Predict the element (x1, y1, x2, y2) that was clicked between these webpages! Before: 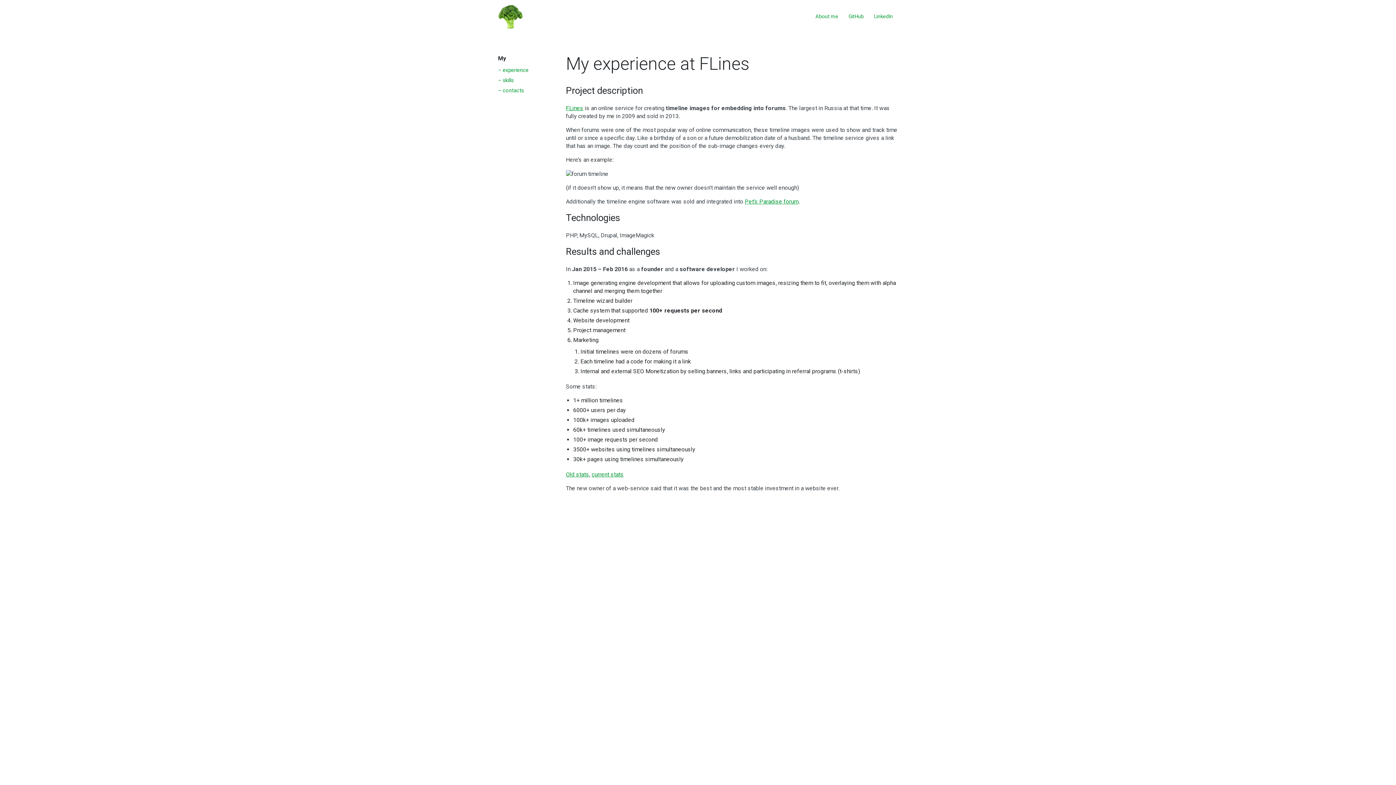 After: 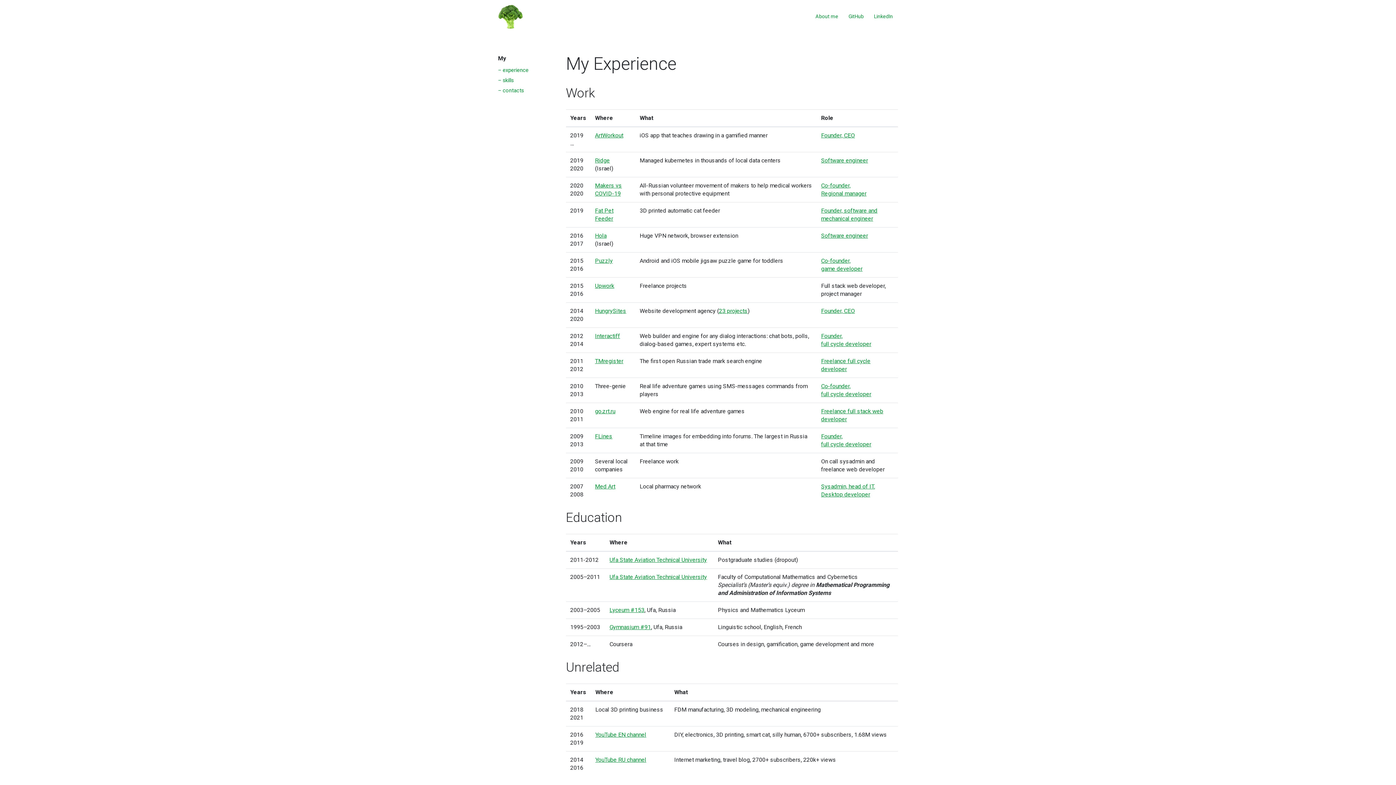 Action: bbox: (498, 67, 528, 73) label: – experience